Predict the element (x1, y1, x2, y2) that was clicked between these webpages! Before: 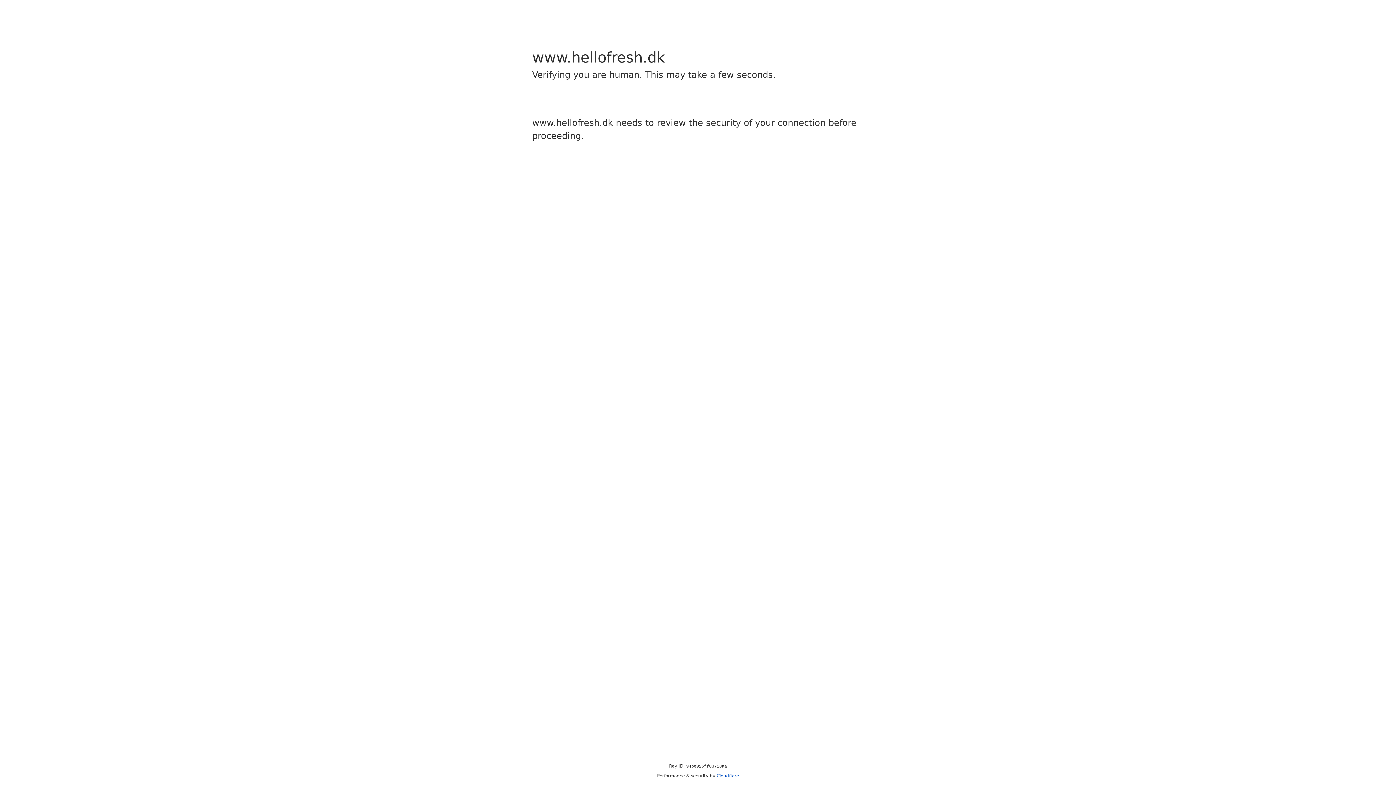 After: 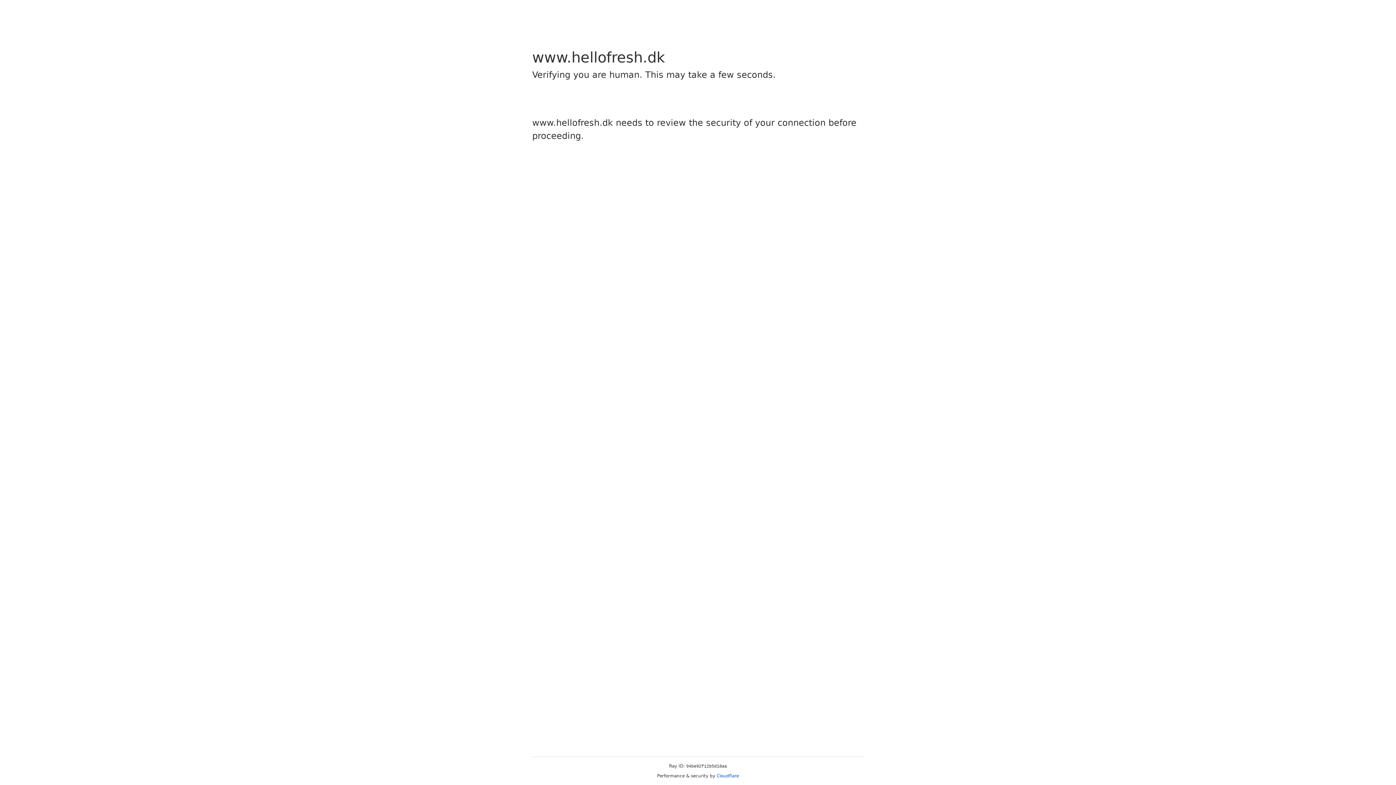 Action: label: Cloudflare bbox: (716, 773, 739, 778)